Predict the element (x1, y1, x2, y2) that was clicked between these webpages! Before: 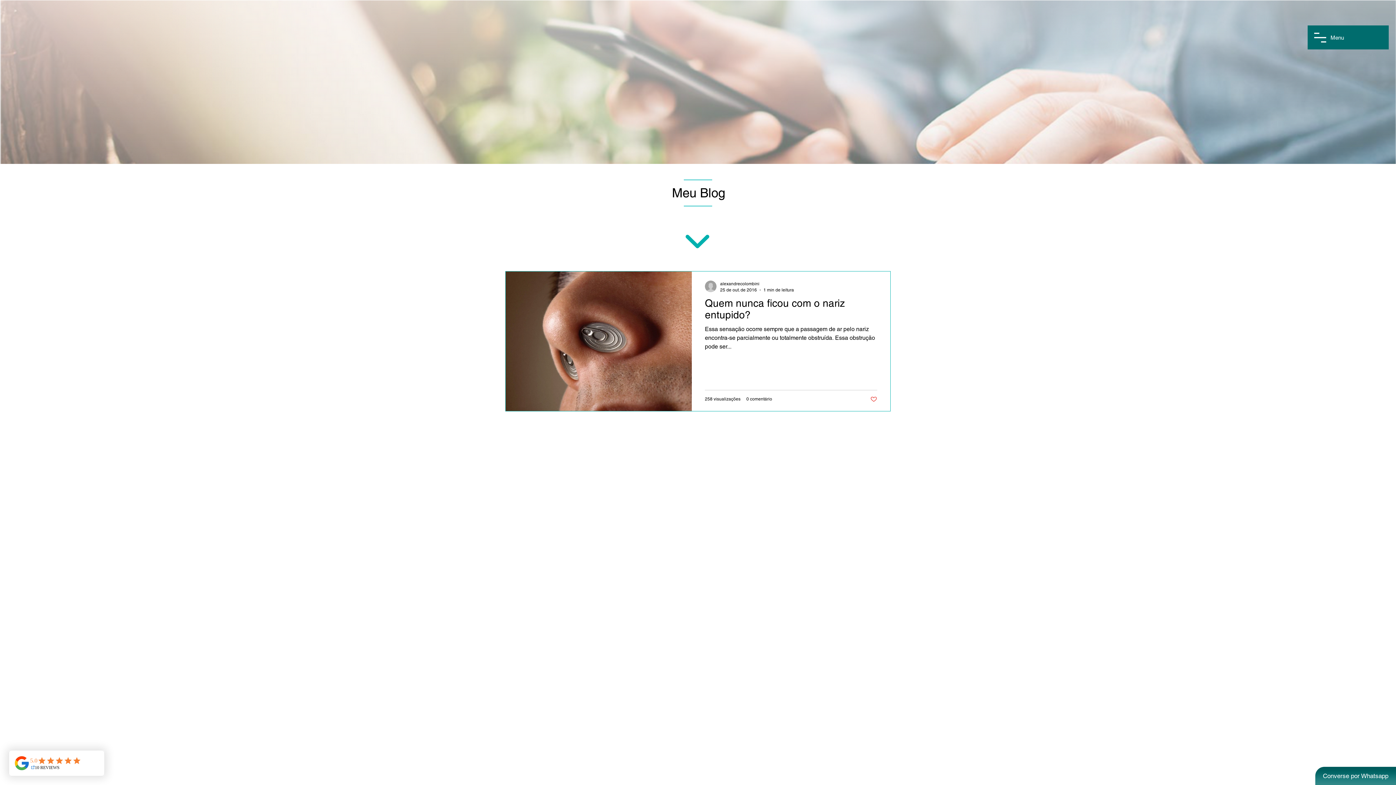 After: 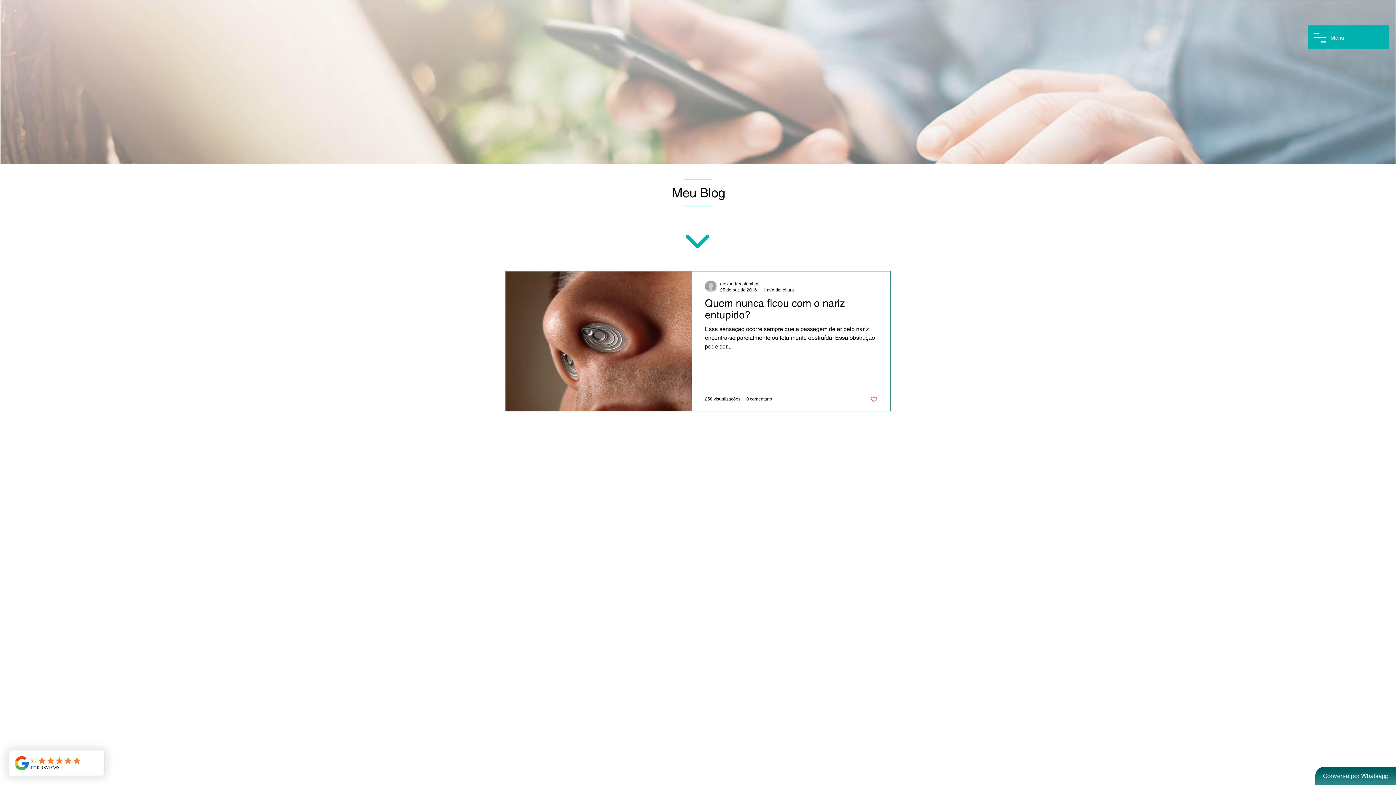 Action: bbox: (1314, 32, 1326, 42)